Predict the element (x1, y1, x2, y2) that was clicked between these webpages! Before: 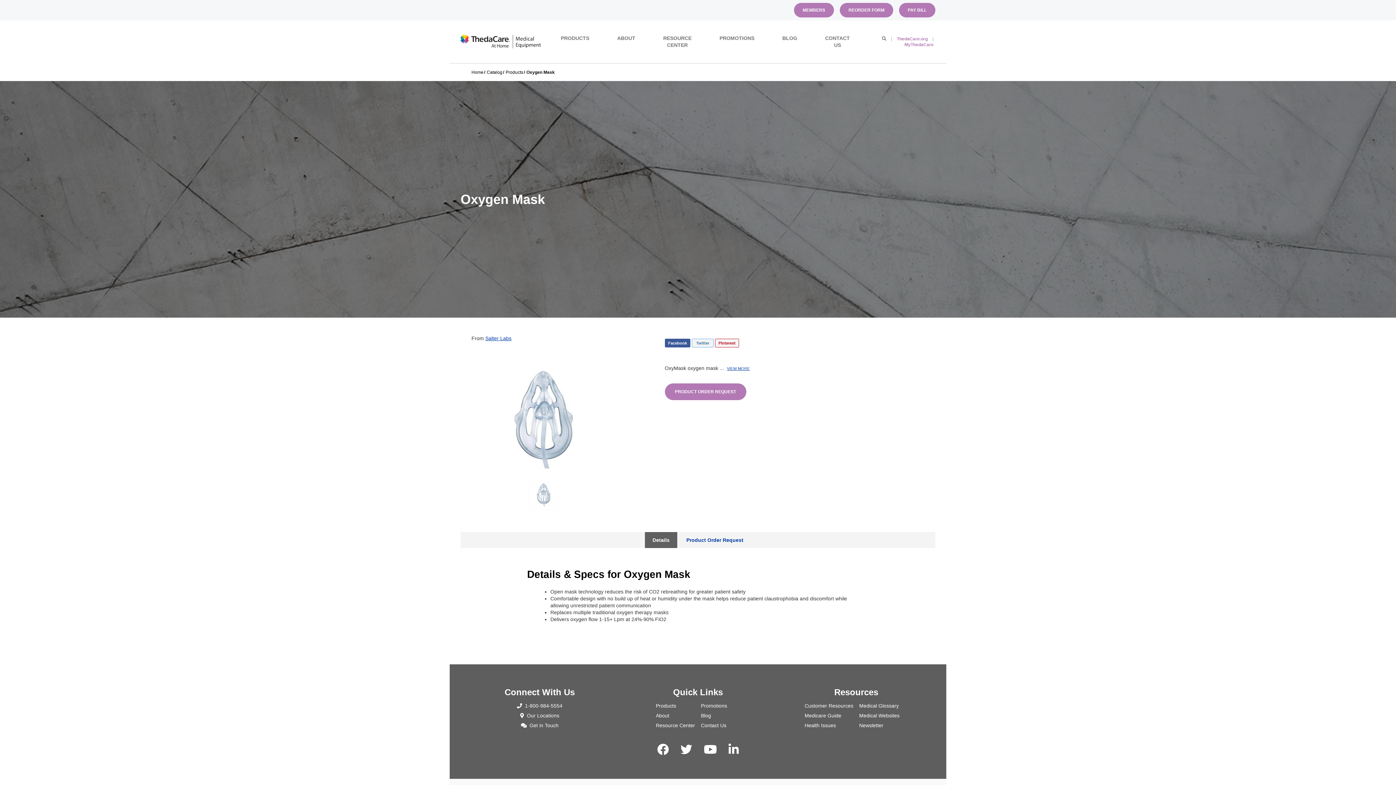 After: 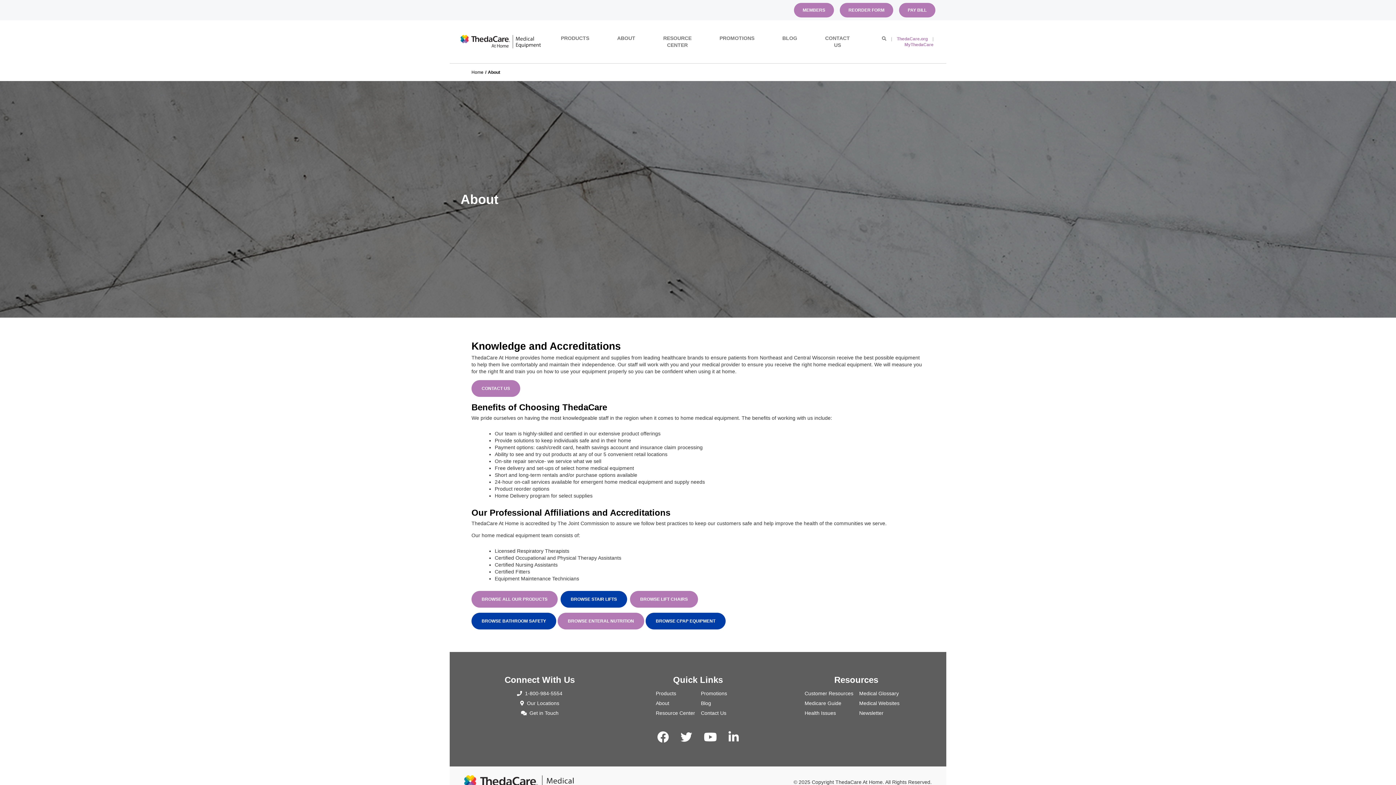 Action: bbox: (603, 31, 649, 44) label: ABOUT